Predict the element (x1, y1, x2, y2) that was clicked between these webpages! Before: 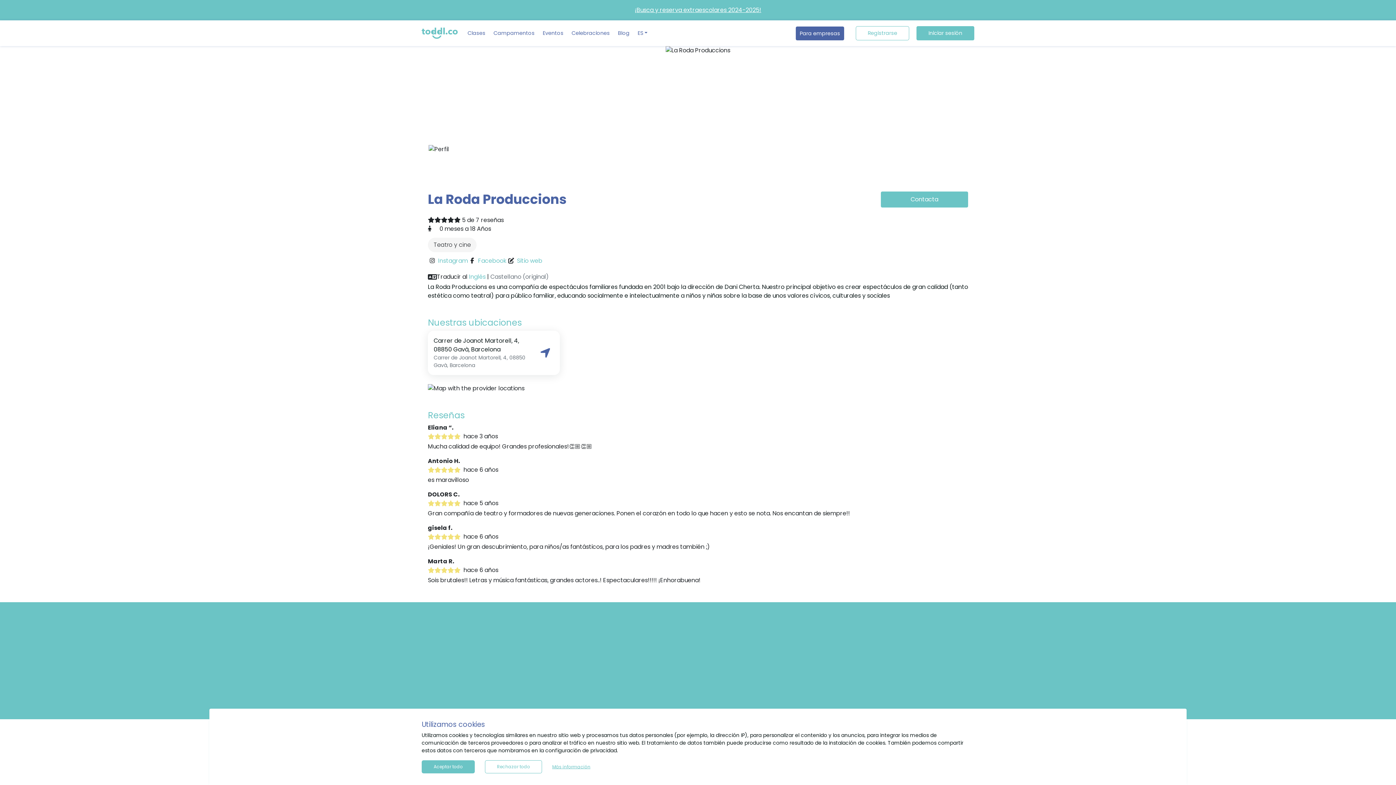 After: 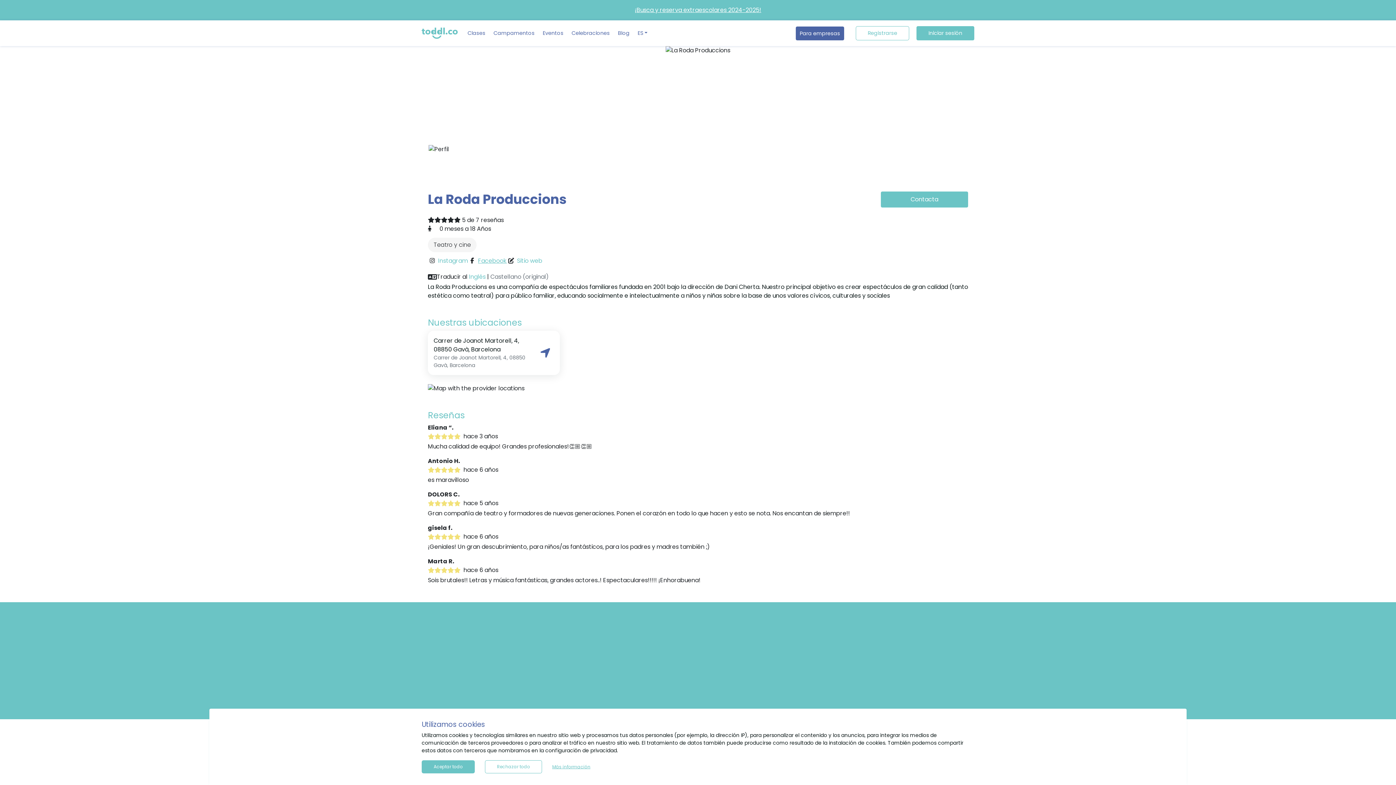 Action: label: Facebook bbox: (478, 256, 506, 265)